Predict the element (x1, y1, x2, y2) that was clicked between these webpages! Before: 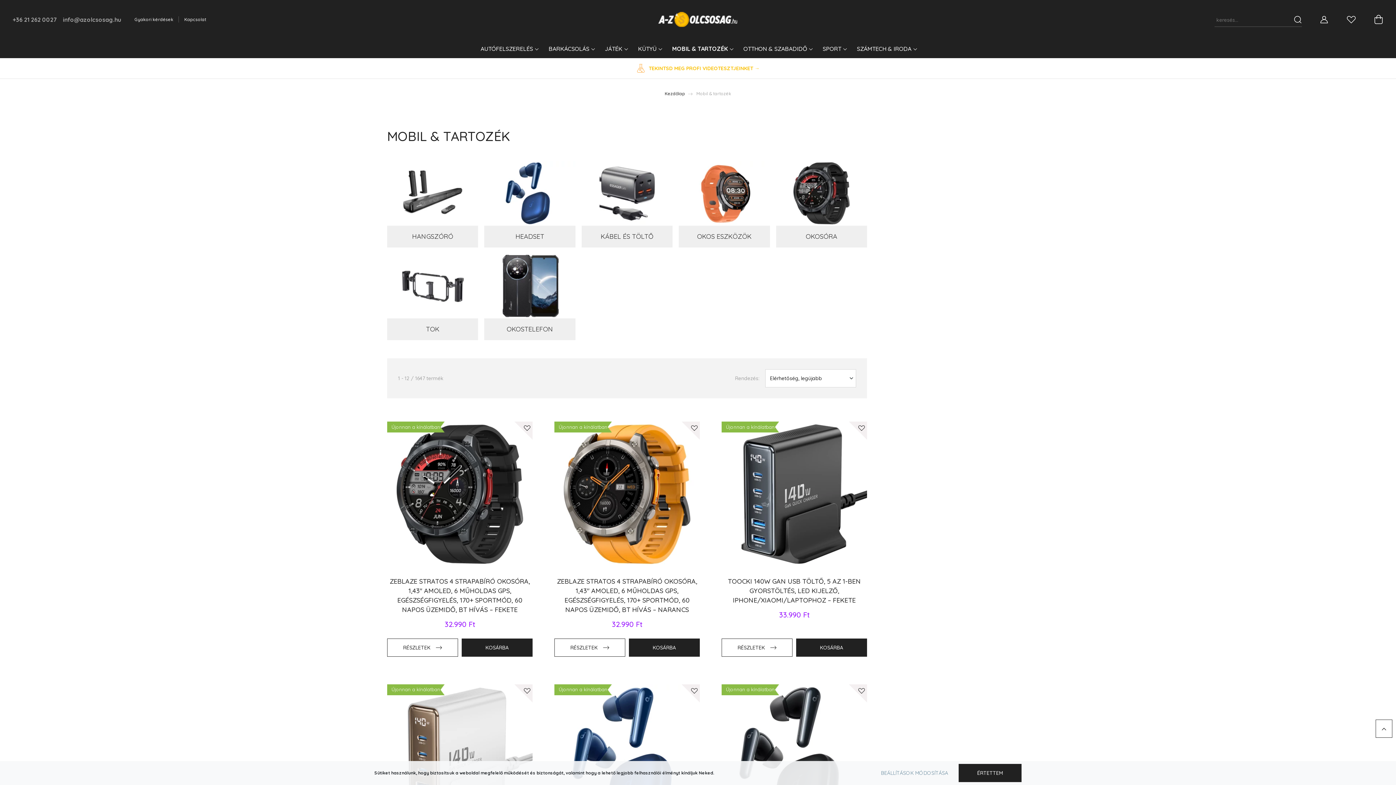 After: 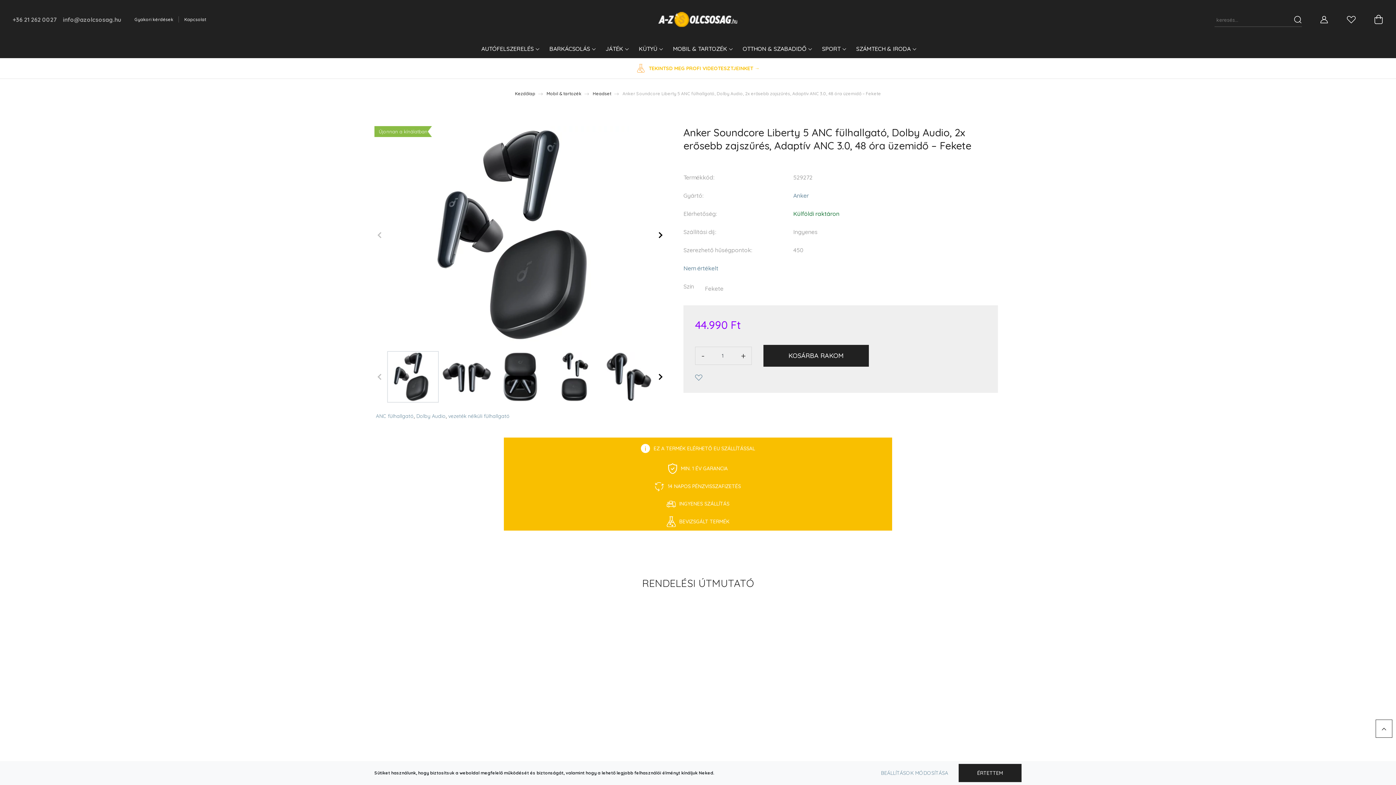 Action: bbox: (721, 684, 779, 695) label: Újonnan a kínálatban